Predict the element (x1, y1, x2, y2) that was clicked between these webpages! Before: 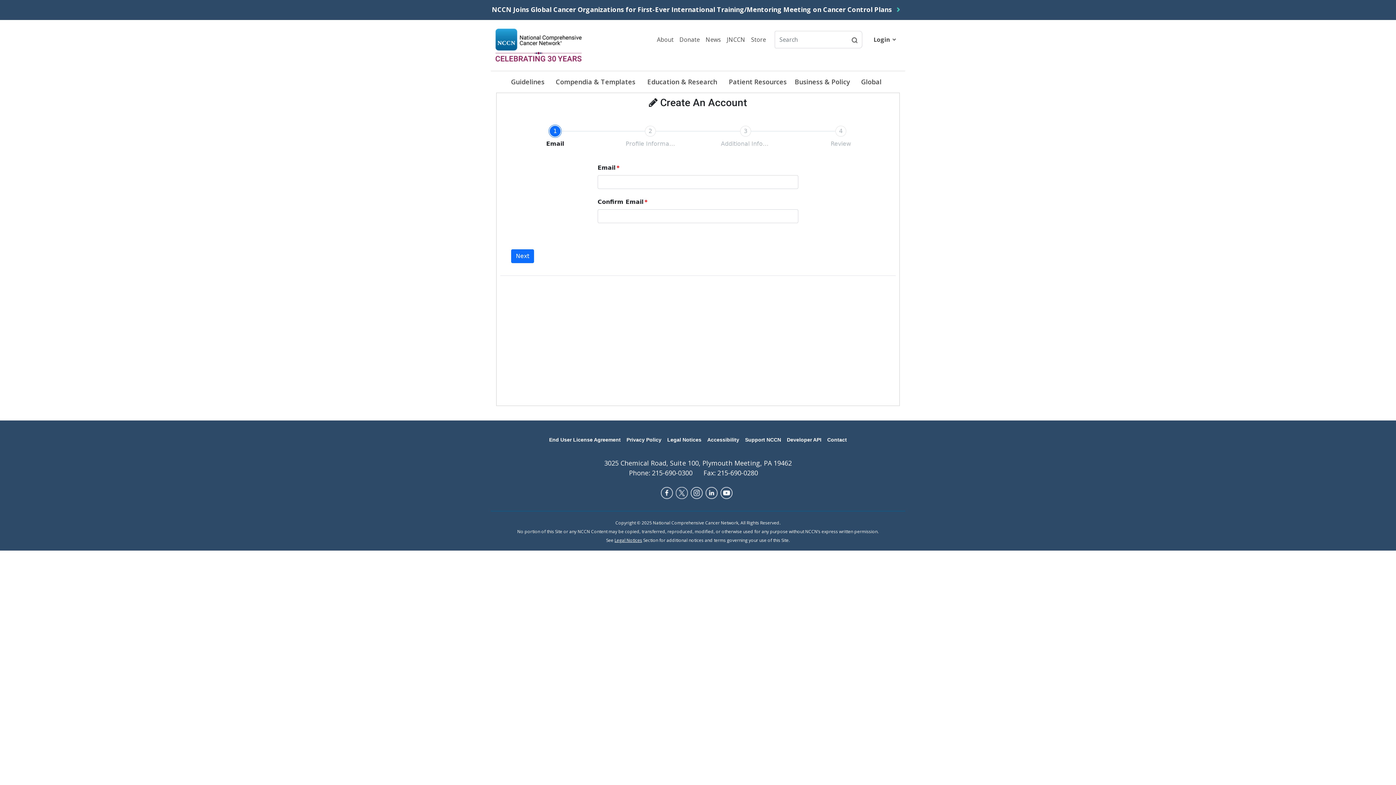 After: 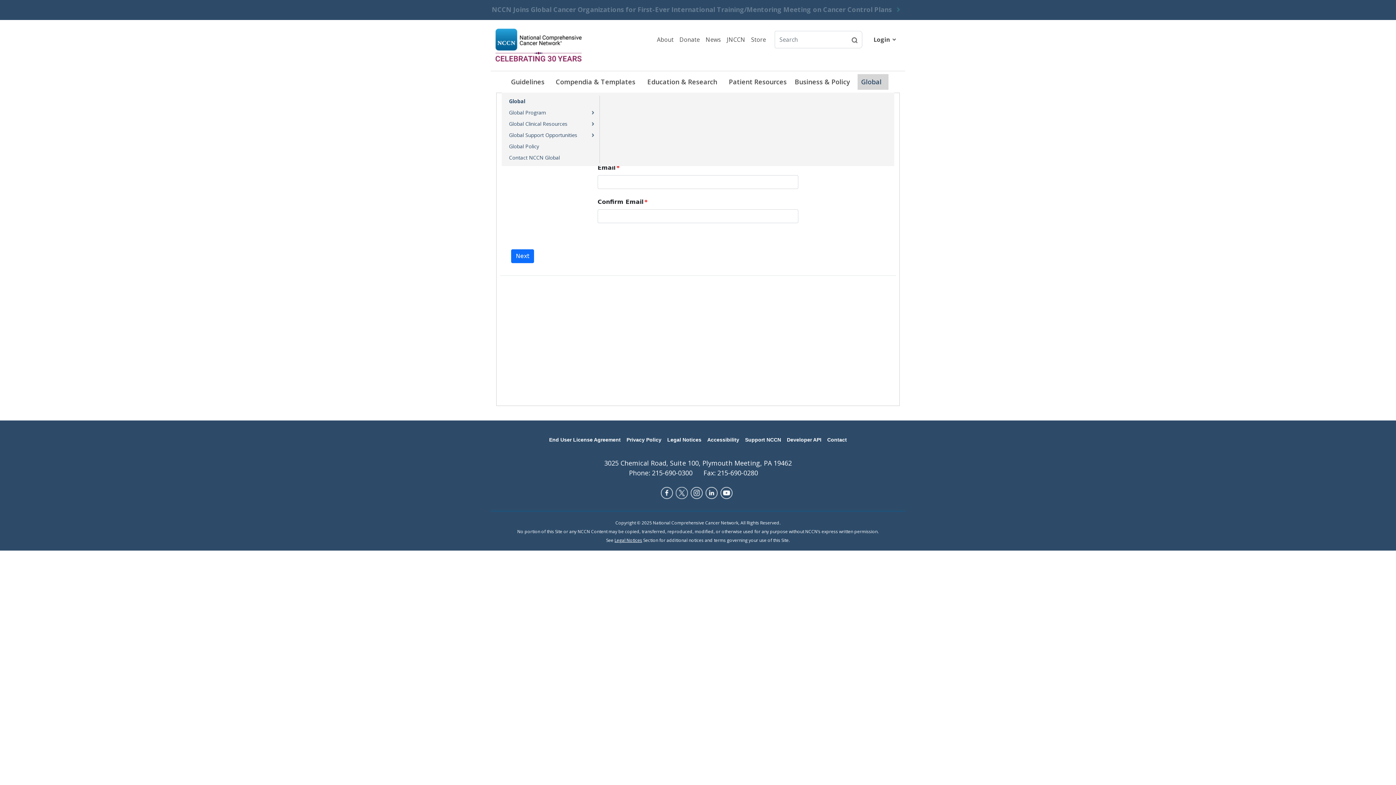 Action: bbox: (857, 74, 888, 89) label: Global 